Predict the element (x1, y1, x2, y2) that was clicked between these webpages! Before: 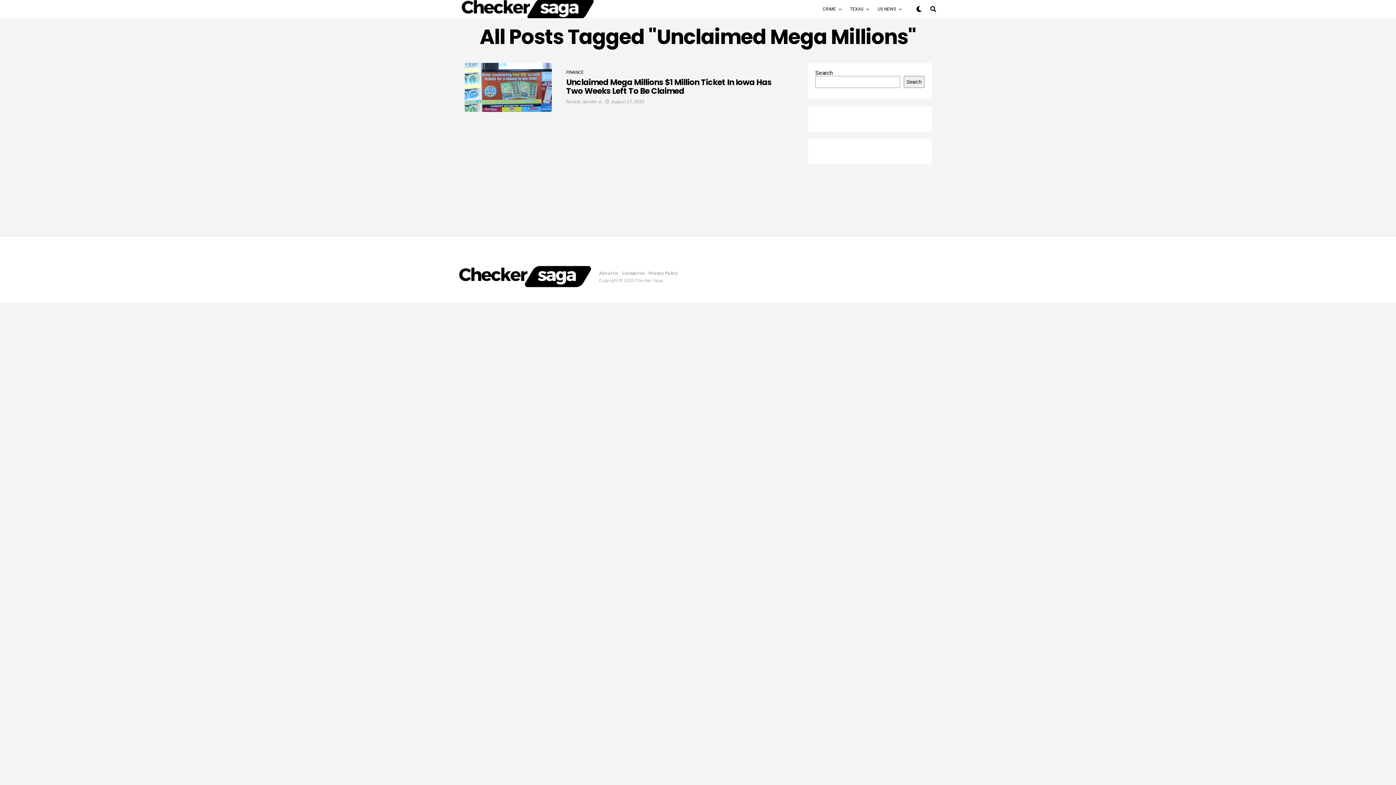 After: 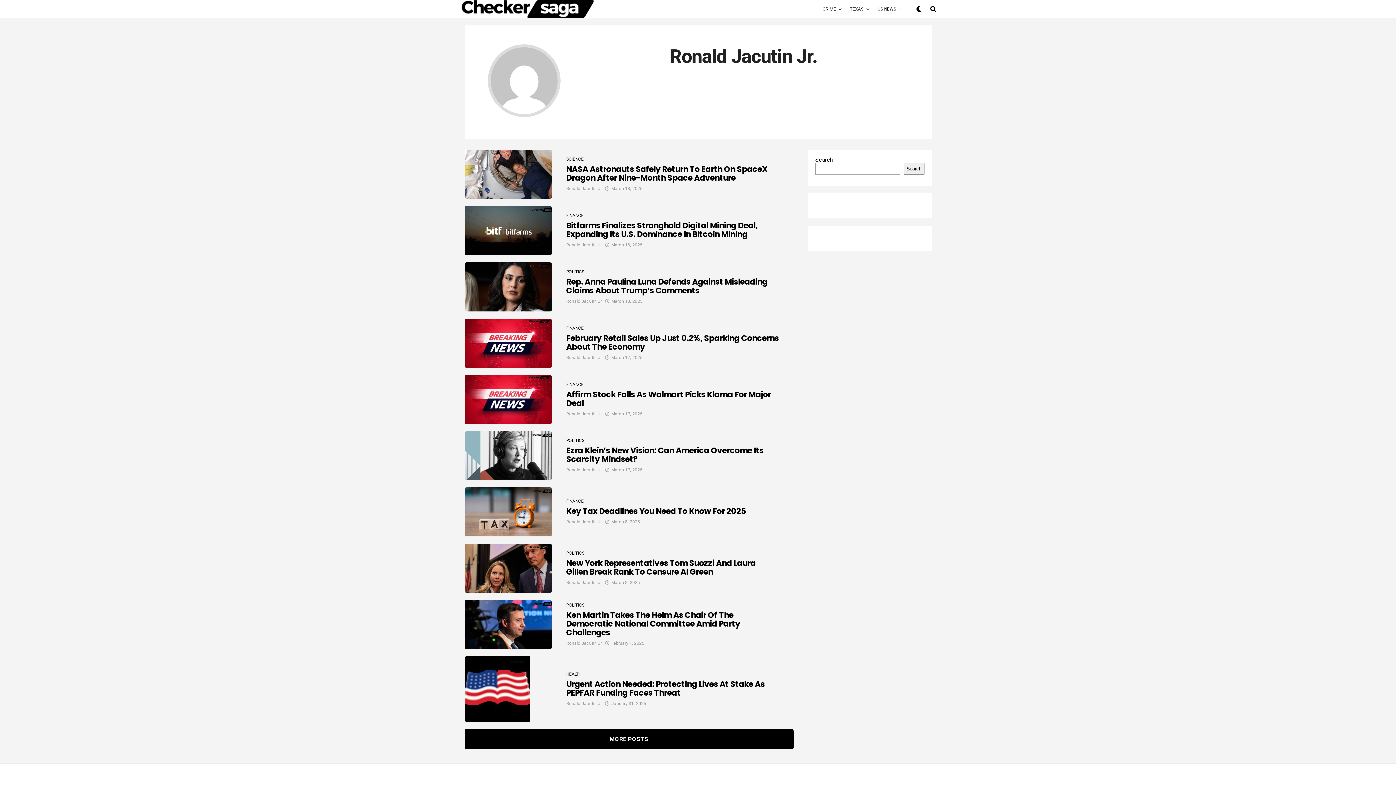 Action: bbox: (566, 99, 602, 104) label: Ronald Jacutin Jr.